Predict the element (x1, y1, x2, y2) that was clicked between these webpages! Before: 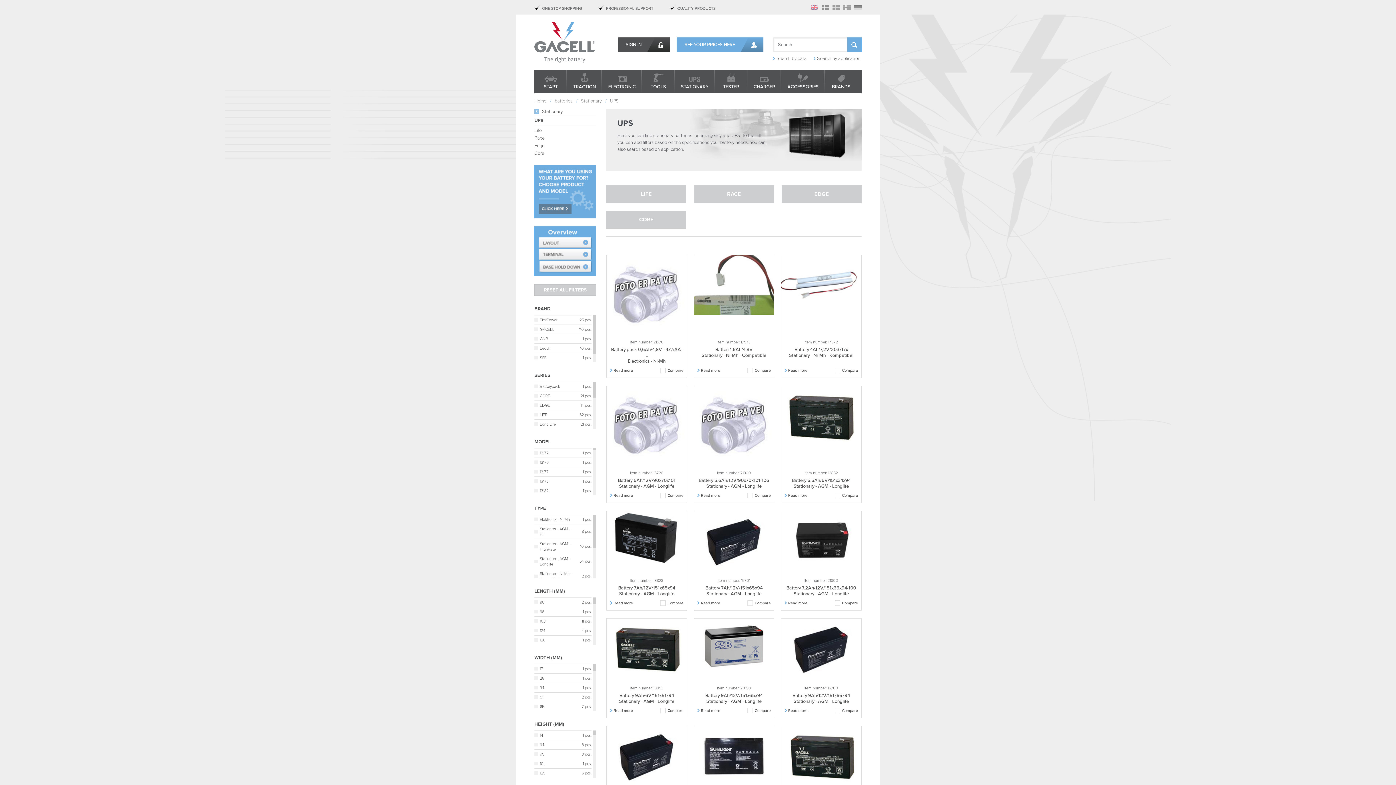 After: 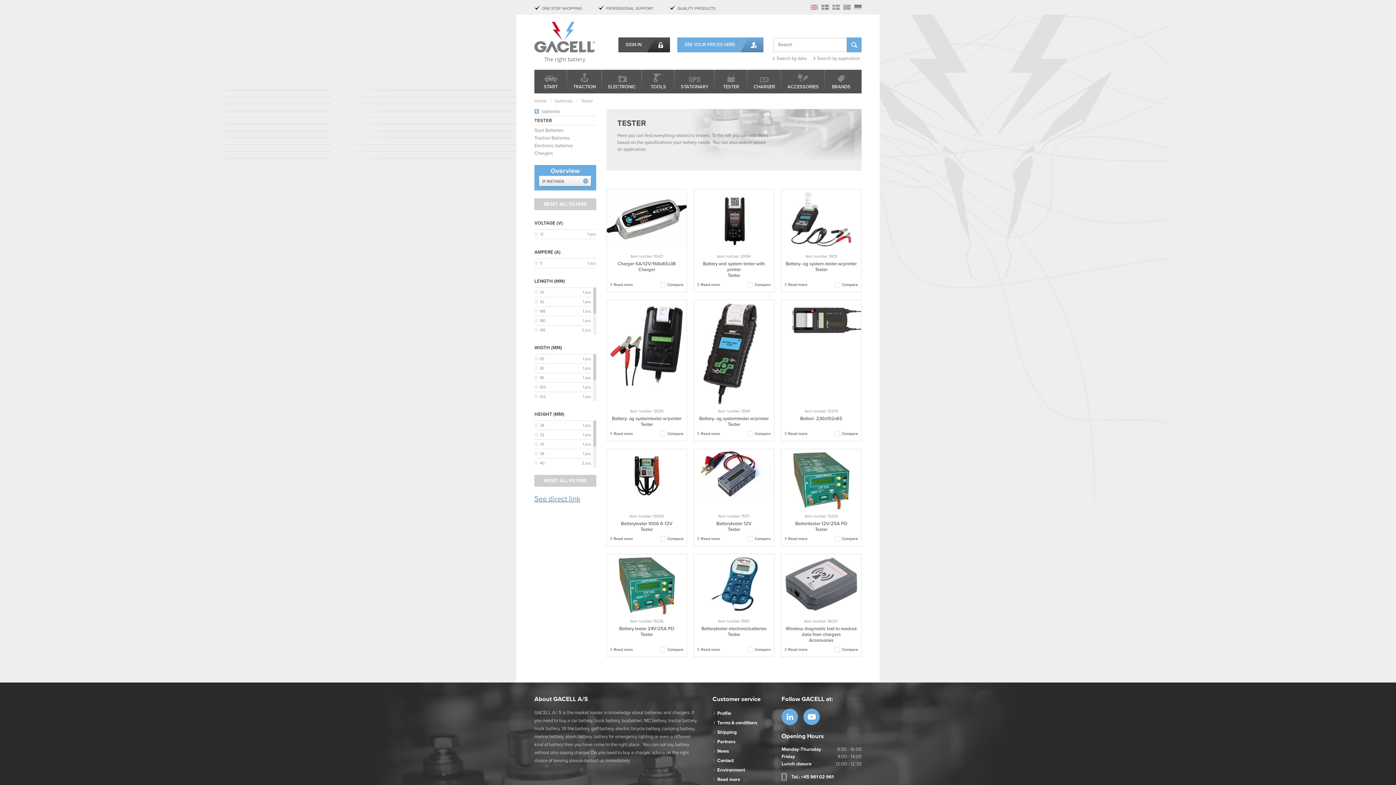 Action: label: TESTER bbox: (714, 69, 747, 93)